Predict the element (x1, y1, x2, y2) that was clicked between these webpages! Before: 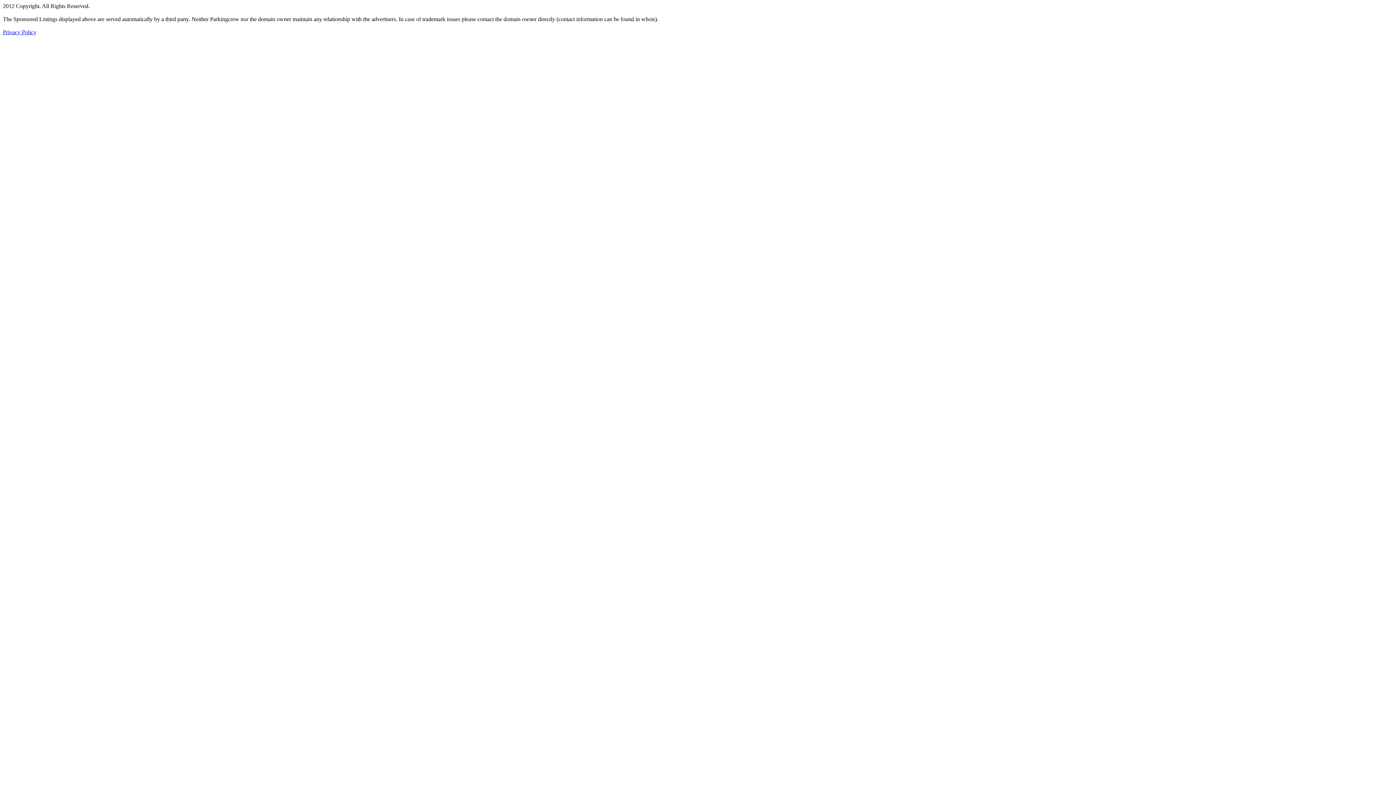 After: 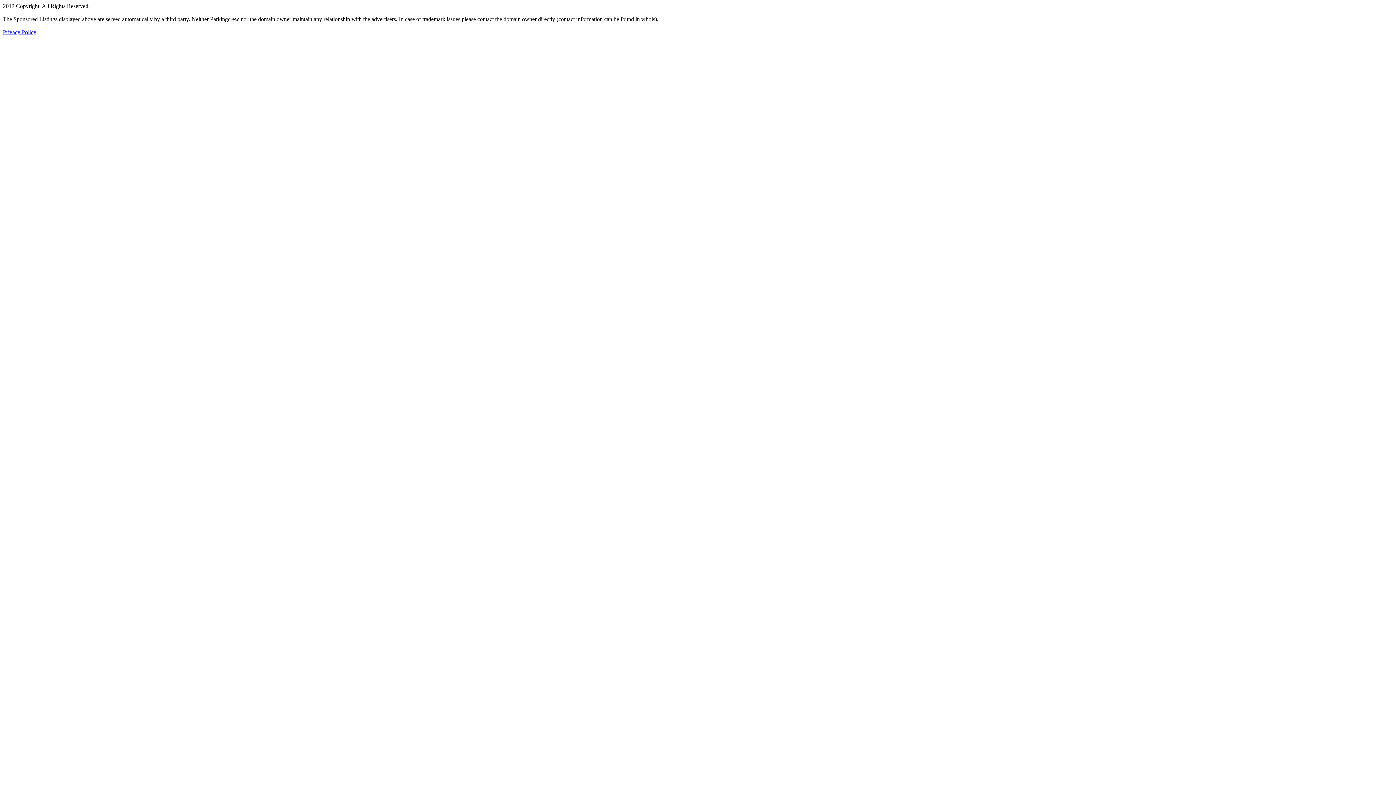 Action: label: Privacy Policy bbox: (2, 29, 36, 35)